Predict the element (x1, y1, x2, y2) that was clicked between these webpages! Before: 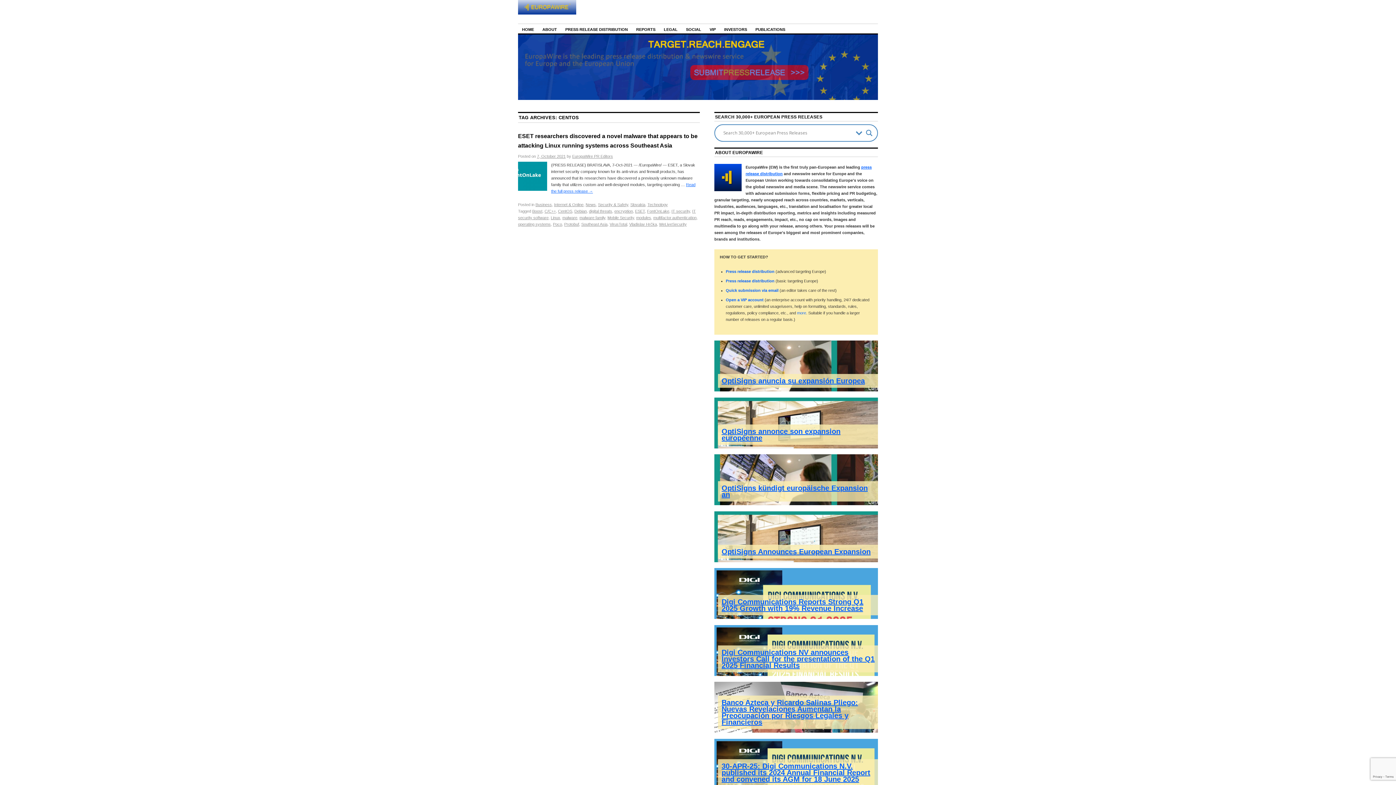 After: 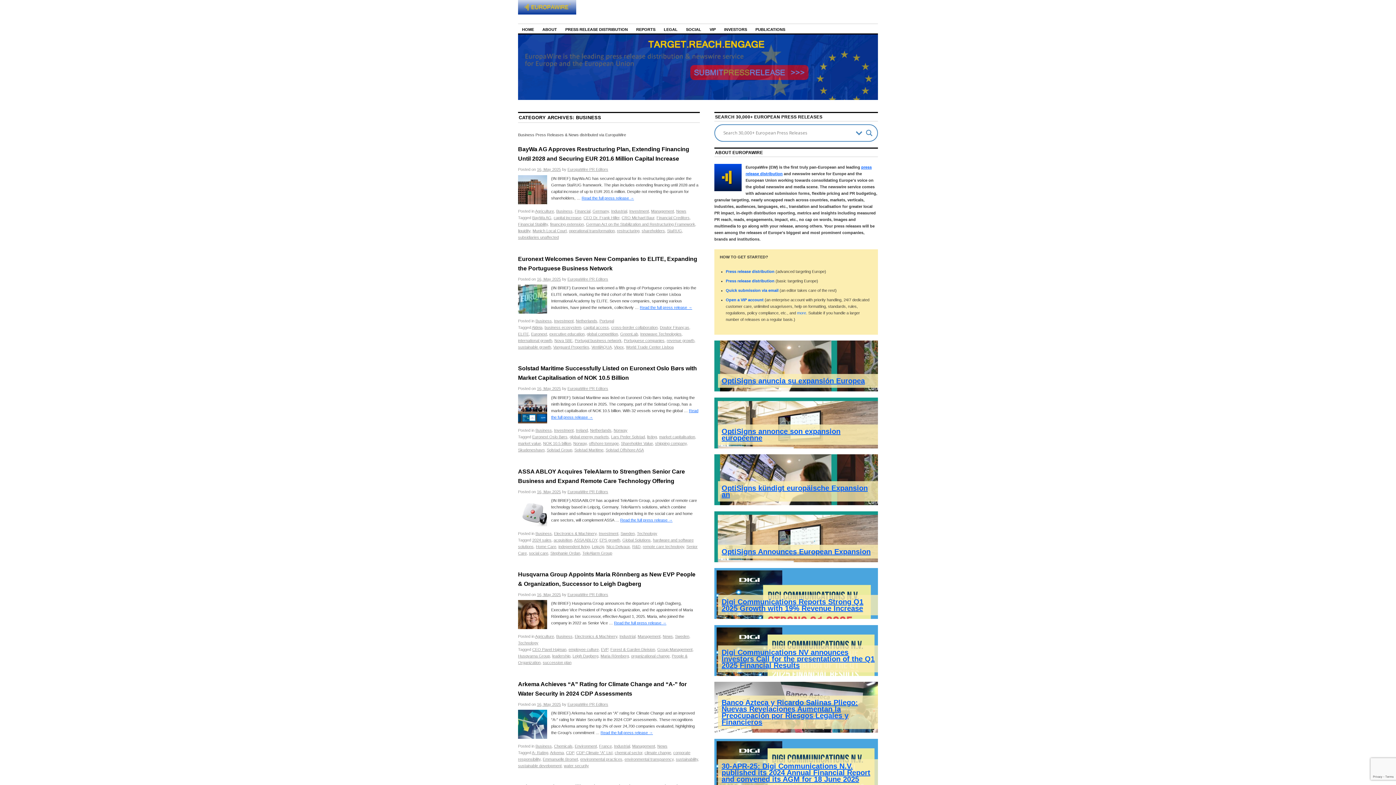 Action: label: Business bbox: (535, 202, 552, 206)